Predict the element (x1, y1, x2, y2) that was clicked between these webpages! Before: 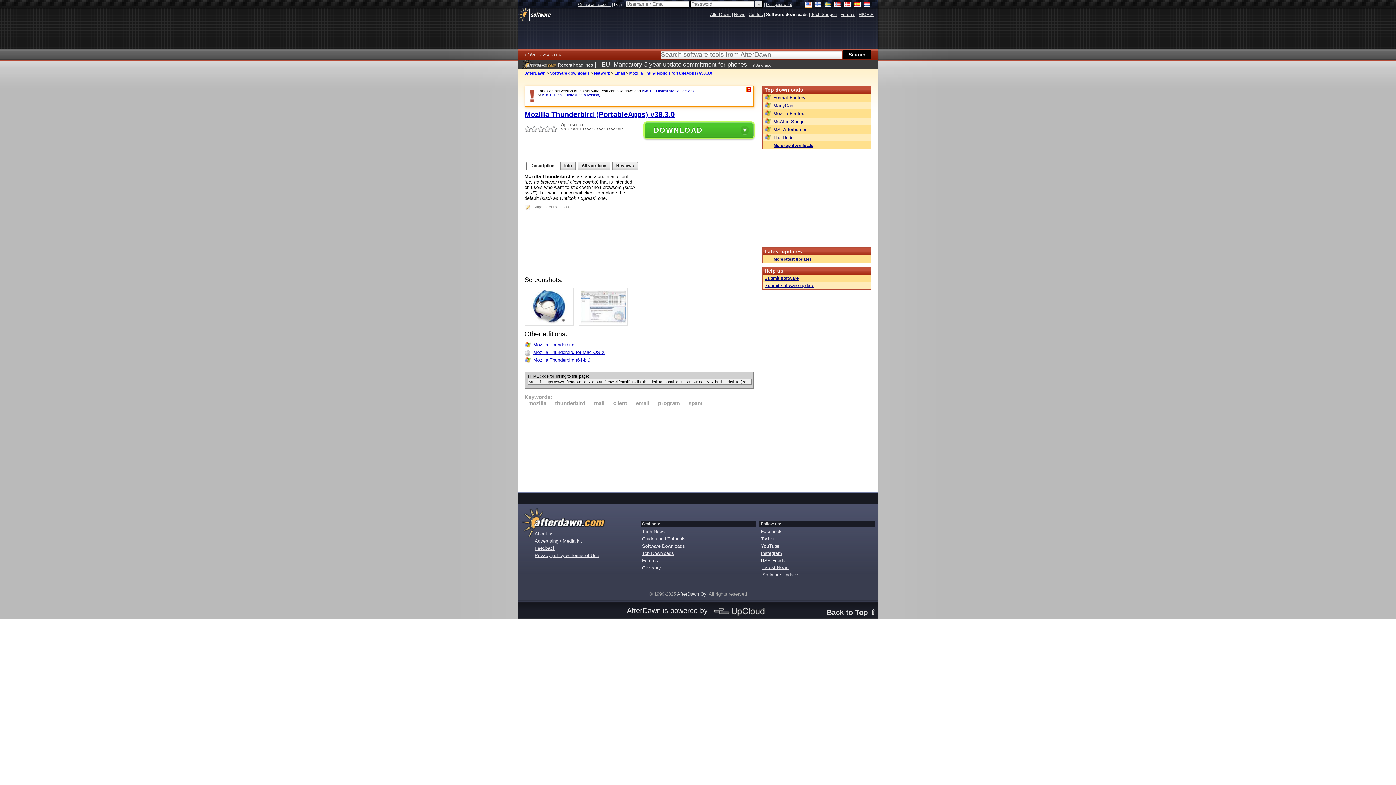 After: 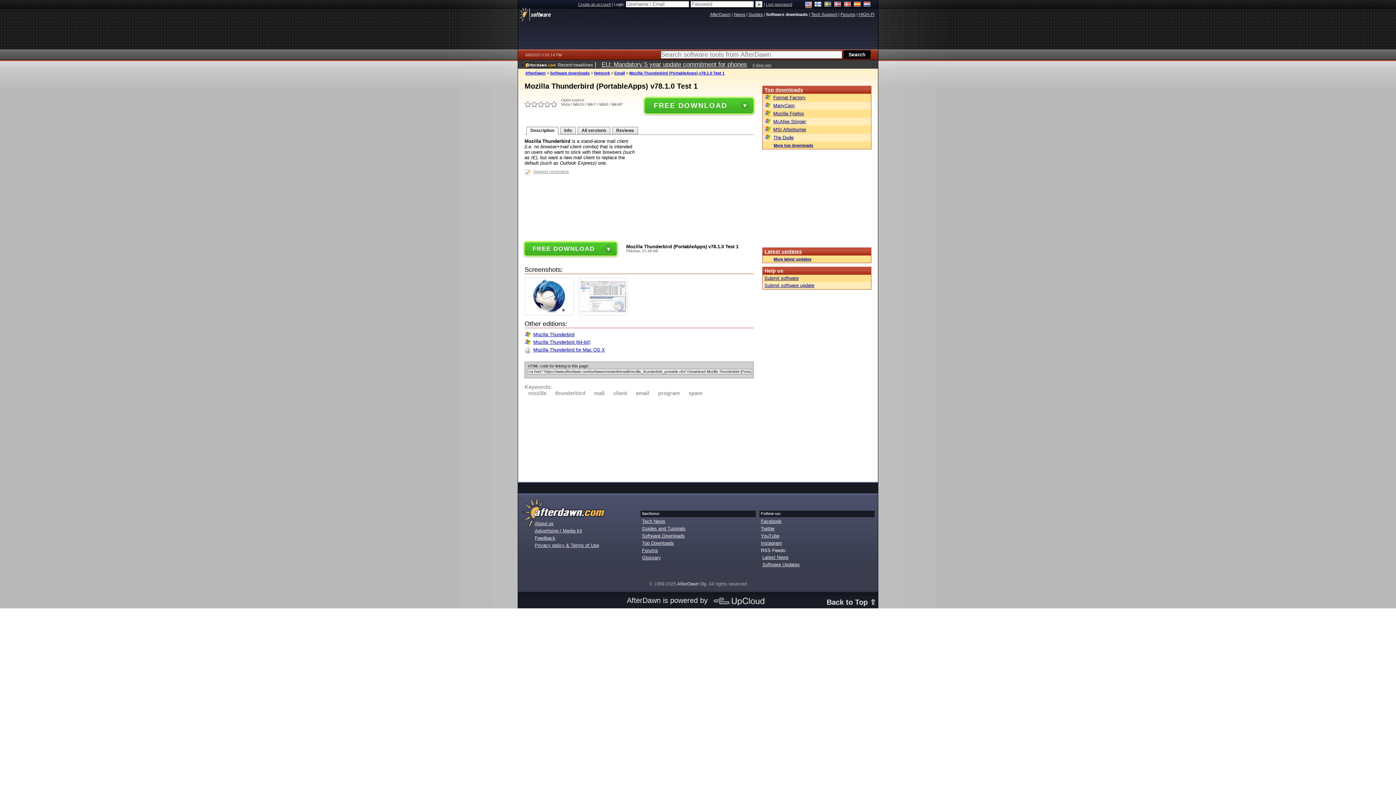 Action: label: v78.1.0 Test 1 (latest beta version) bbox: (542, 93, 600, 97)